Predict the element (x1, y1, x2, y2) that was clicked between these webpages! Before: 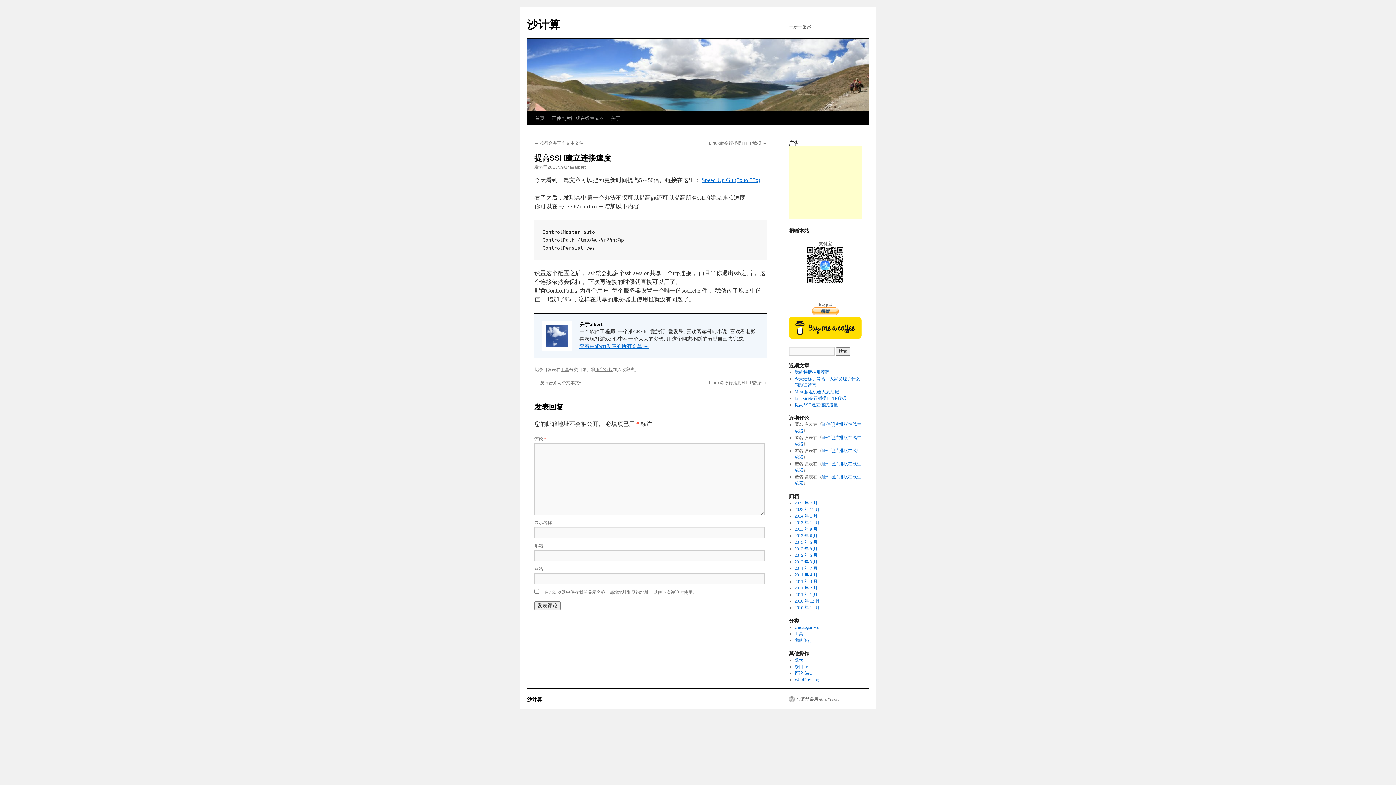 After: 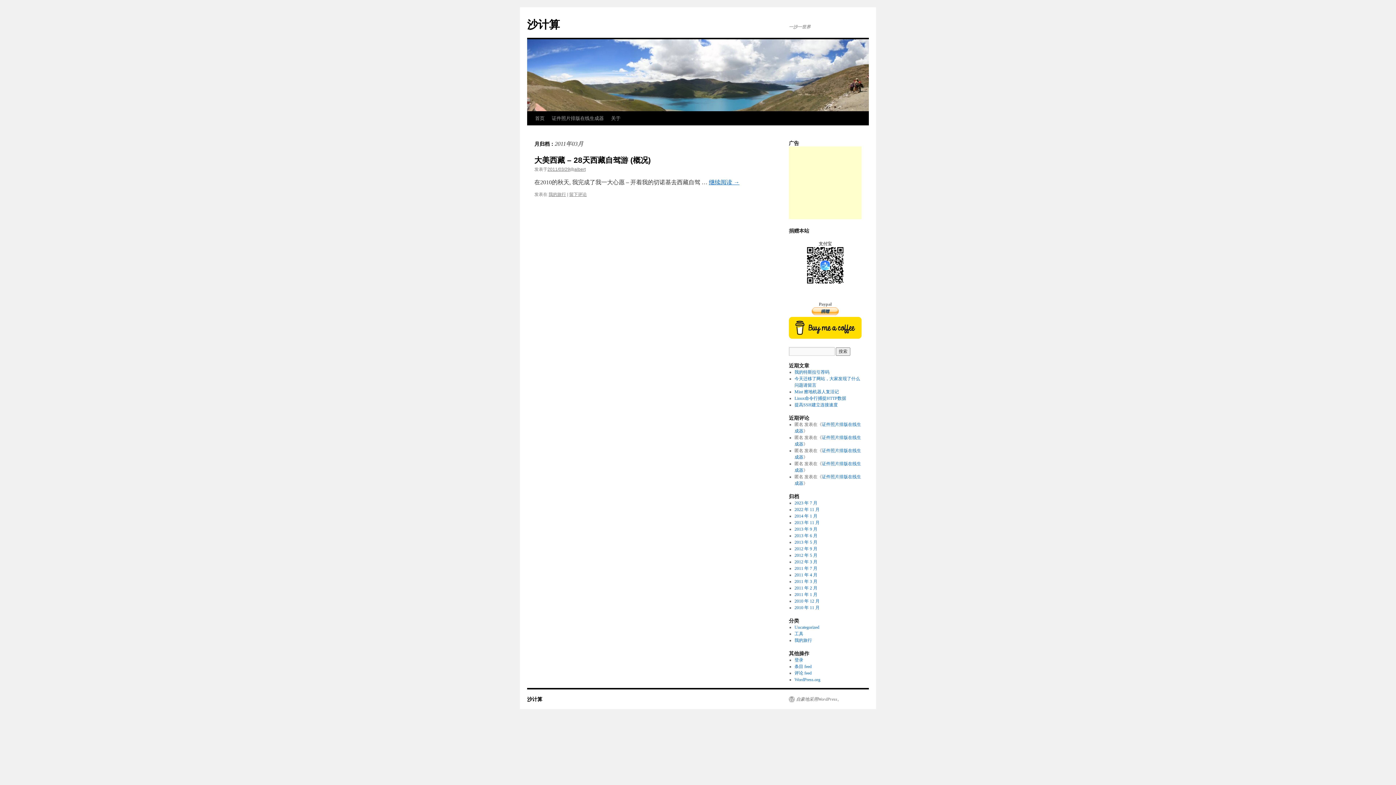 Action: label: 2011 年 3 月 bbox: (794, 579, 817, 584)